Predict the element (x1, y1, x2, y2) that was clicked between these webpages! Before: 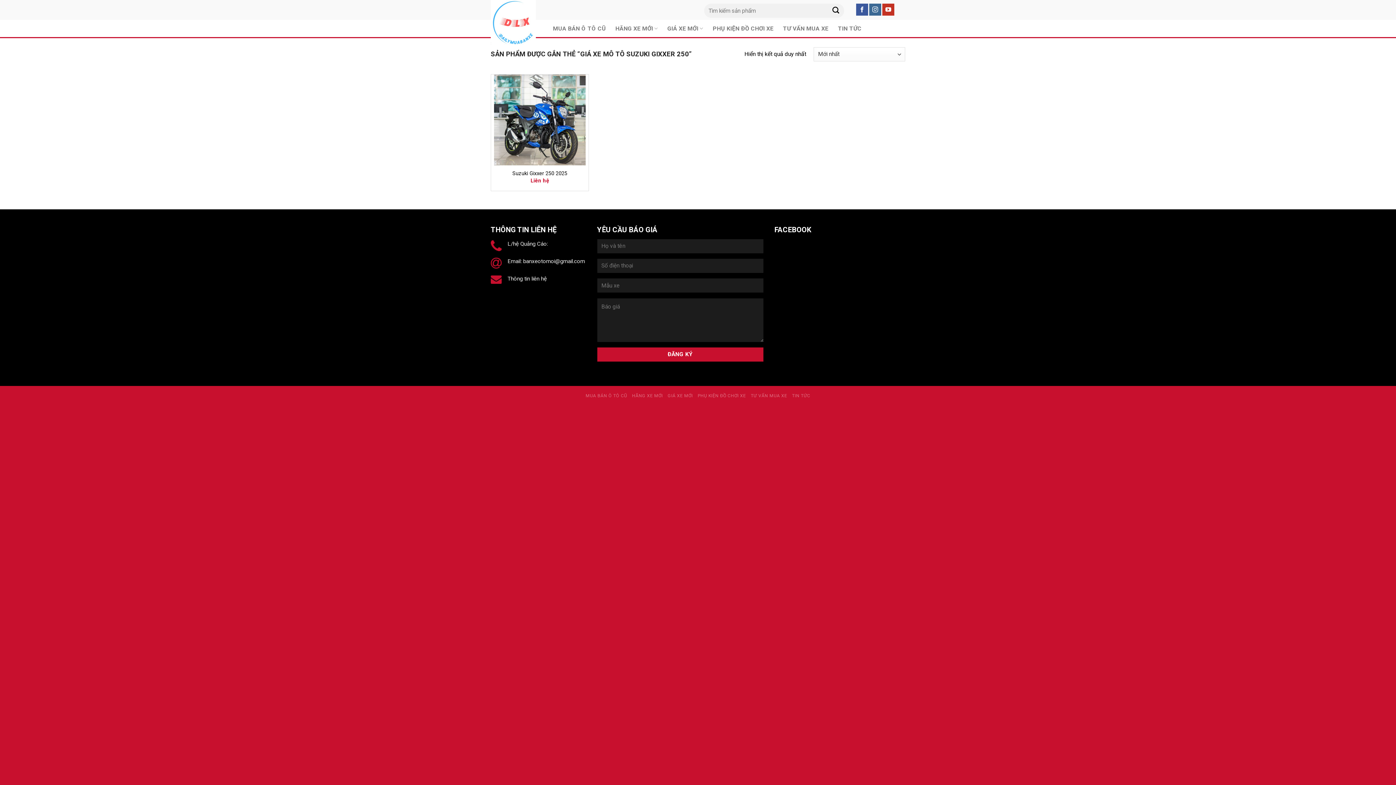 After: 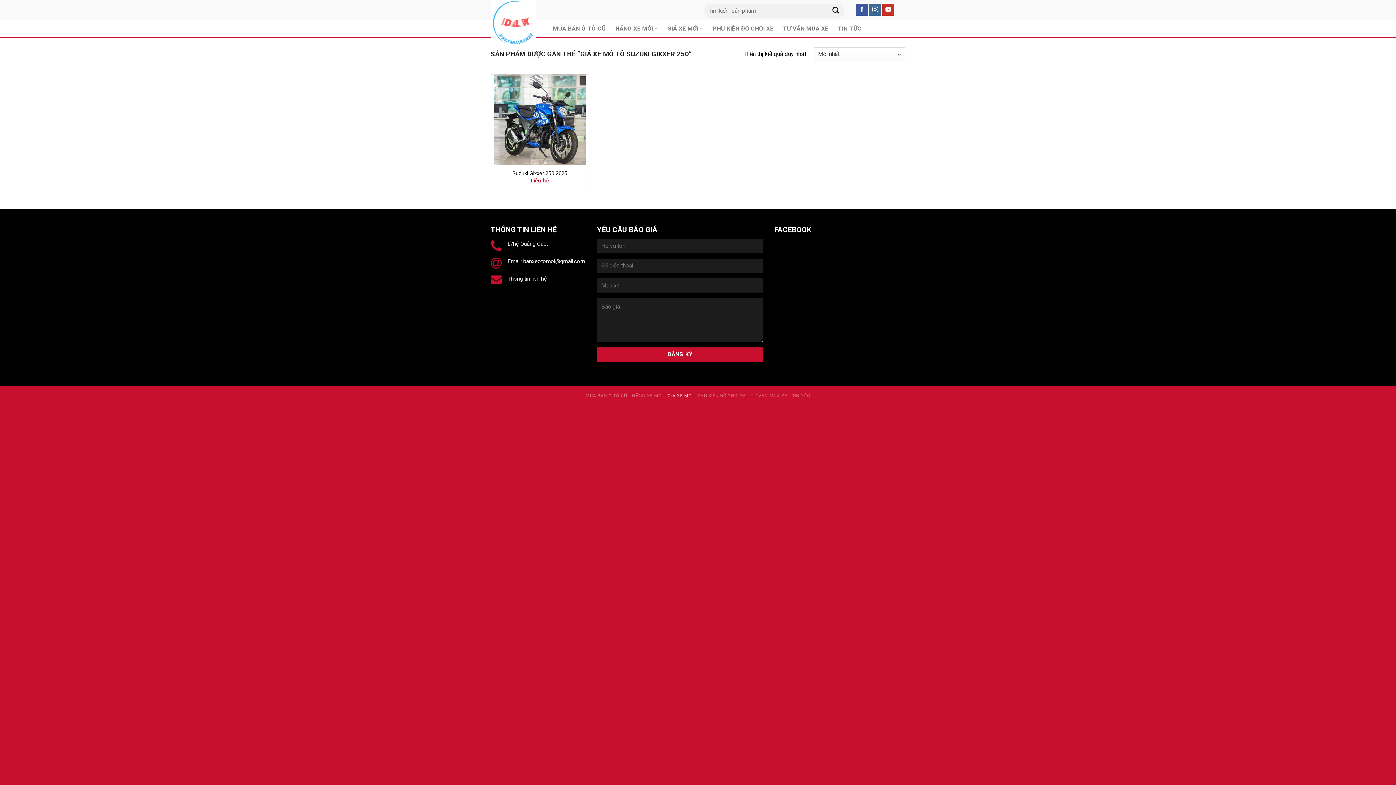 Action: bbox: (667, 393, 693, 398) label: GIÁ XE MỚI